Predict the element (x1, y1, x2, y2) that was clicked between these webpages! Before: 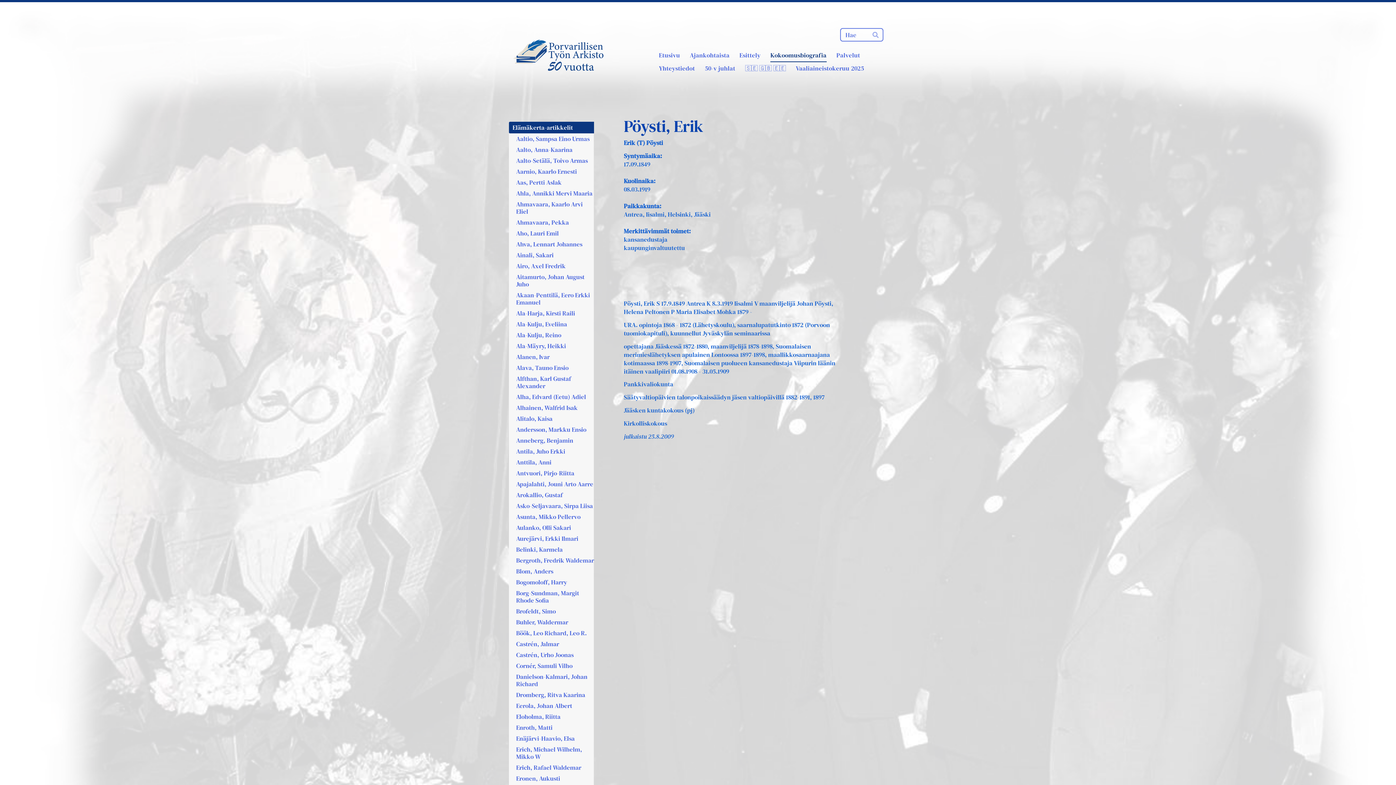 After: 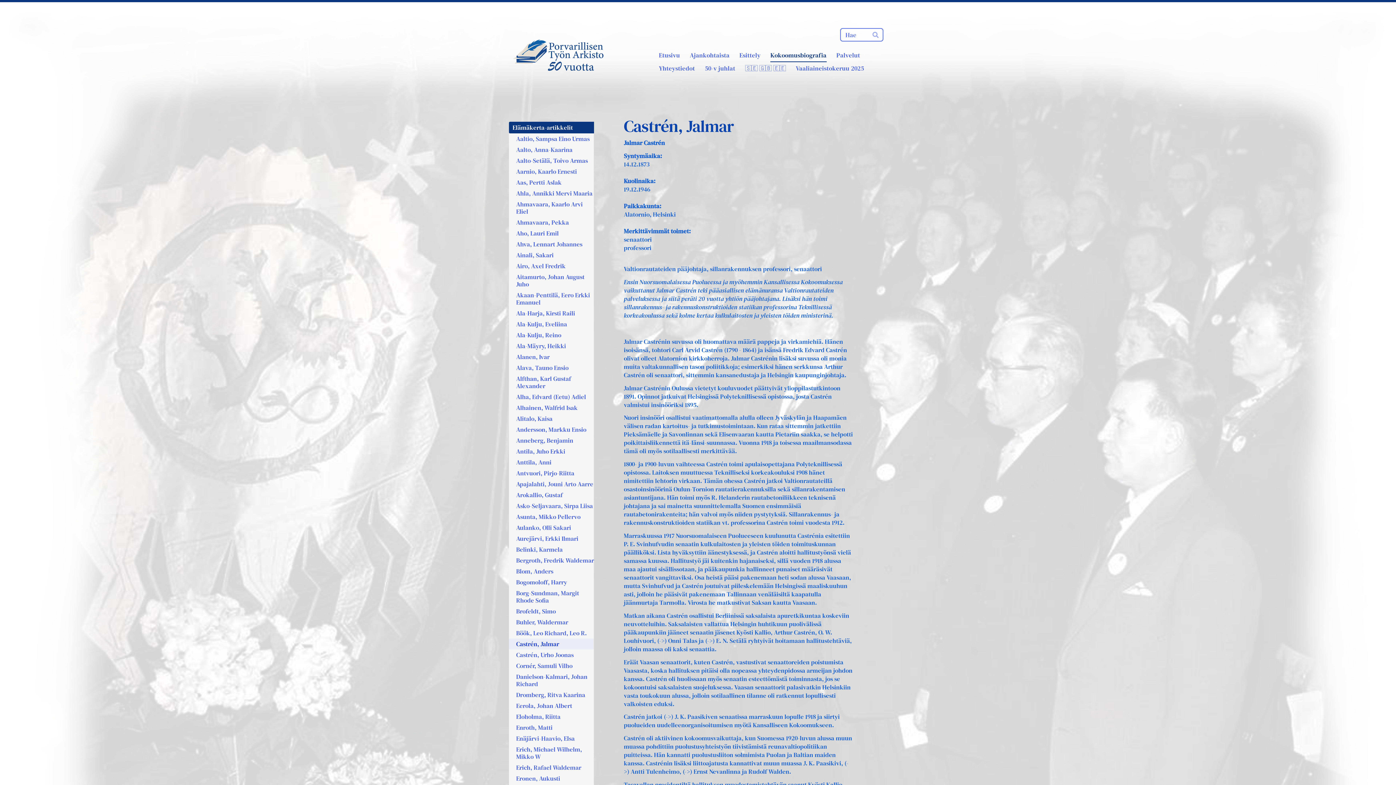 Action: label: Castrén, Jalmar bbox: (509, 638, 594, 649)